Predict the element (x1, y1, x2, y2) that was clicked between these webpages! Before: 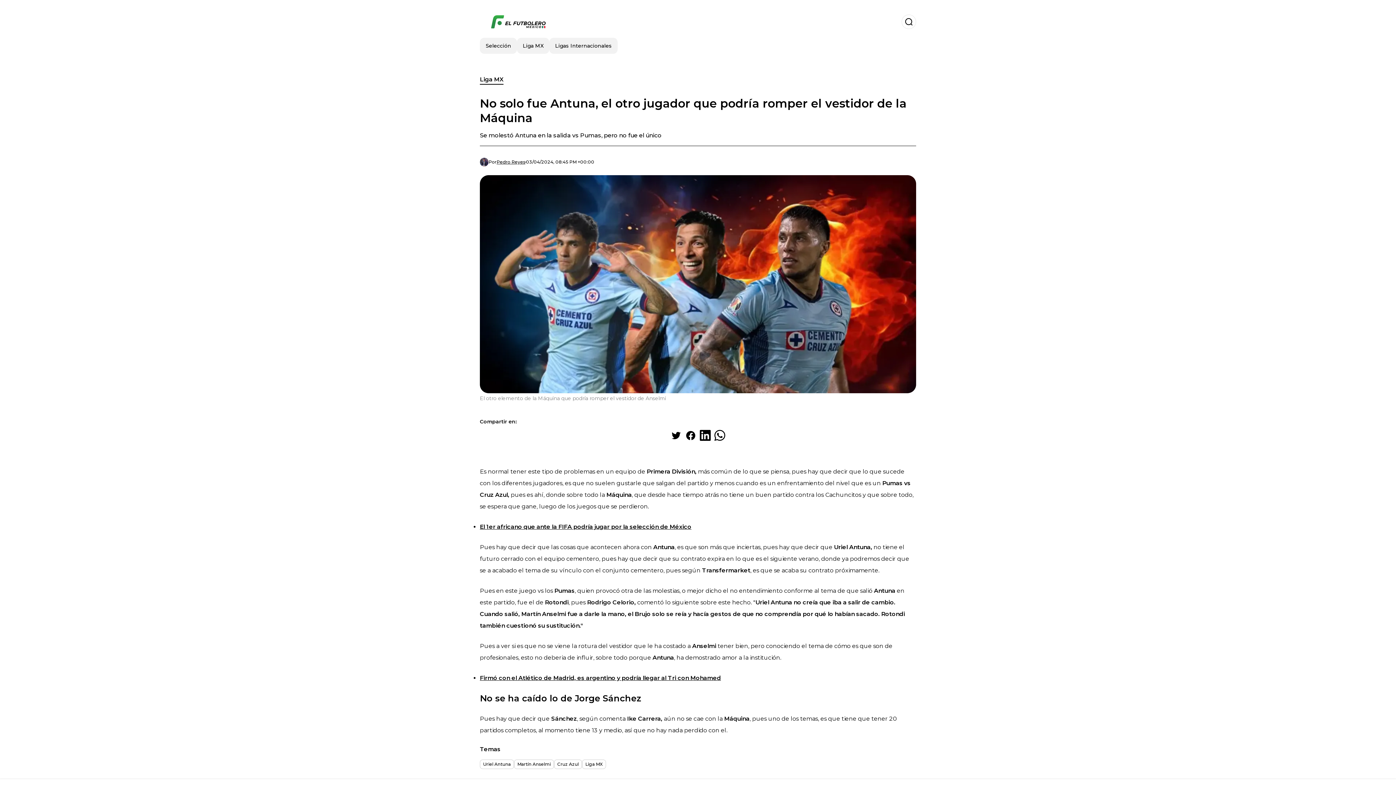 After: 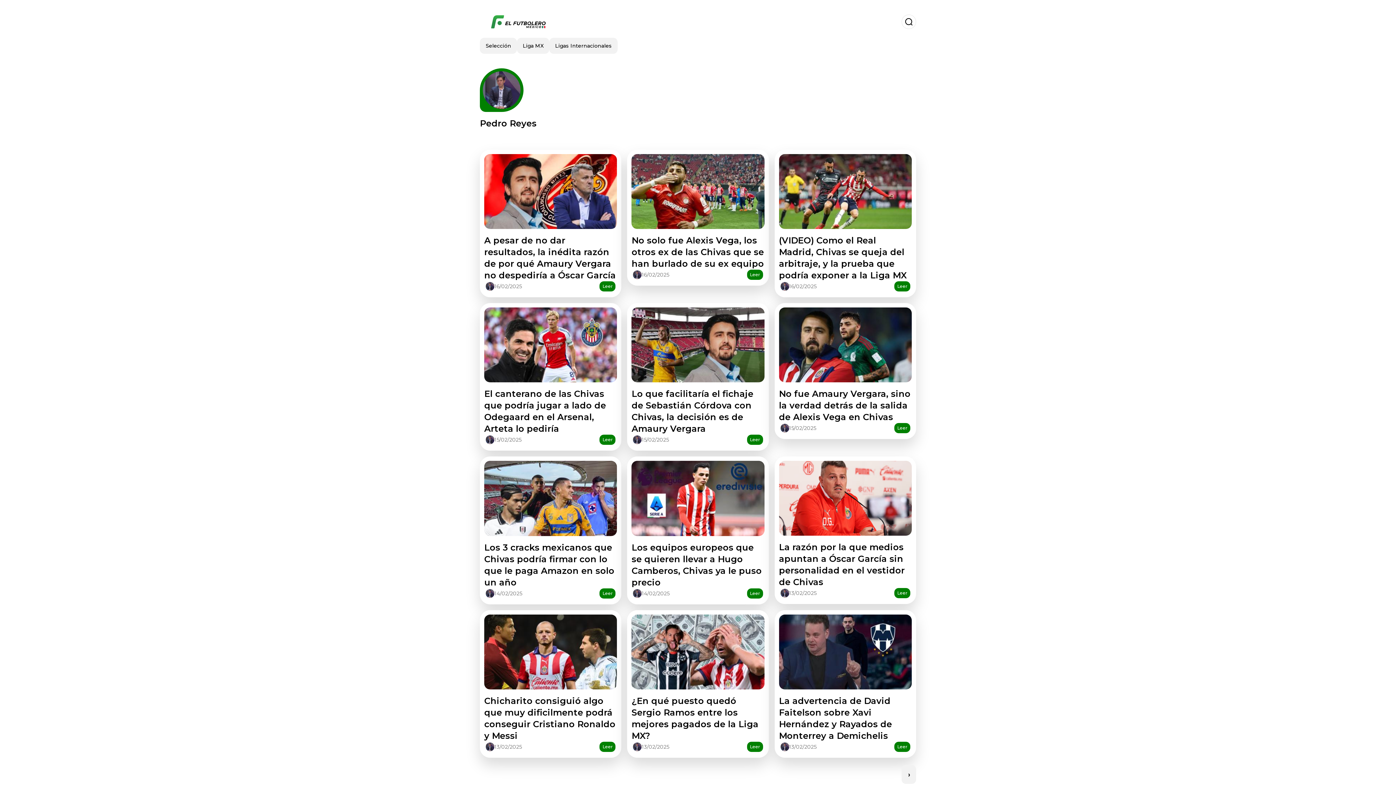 Action: bbox: (496, 159, 525, 165) label: Pedro Reyes